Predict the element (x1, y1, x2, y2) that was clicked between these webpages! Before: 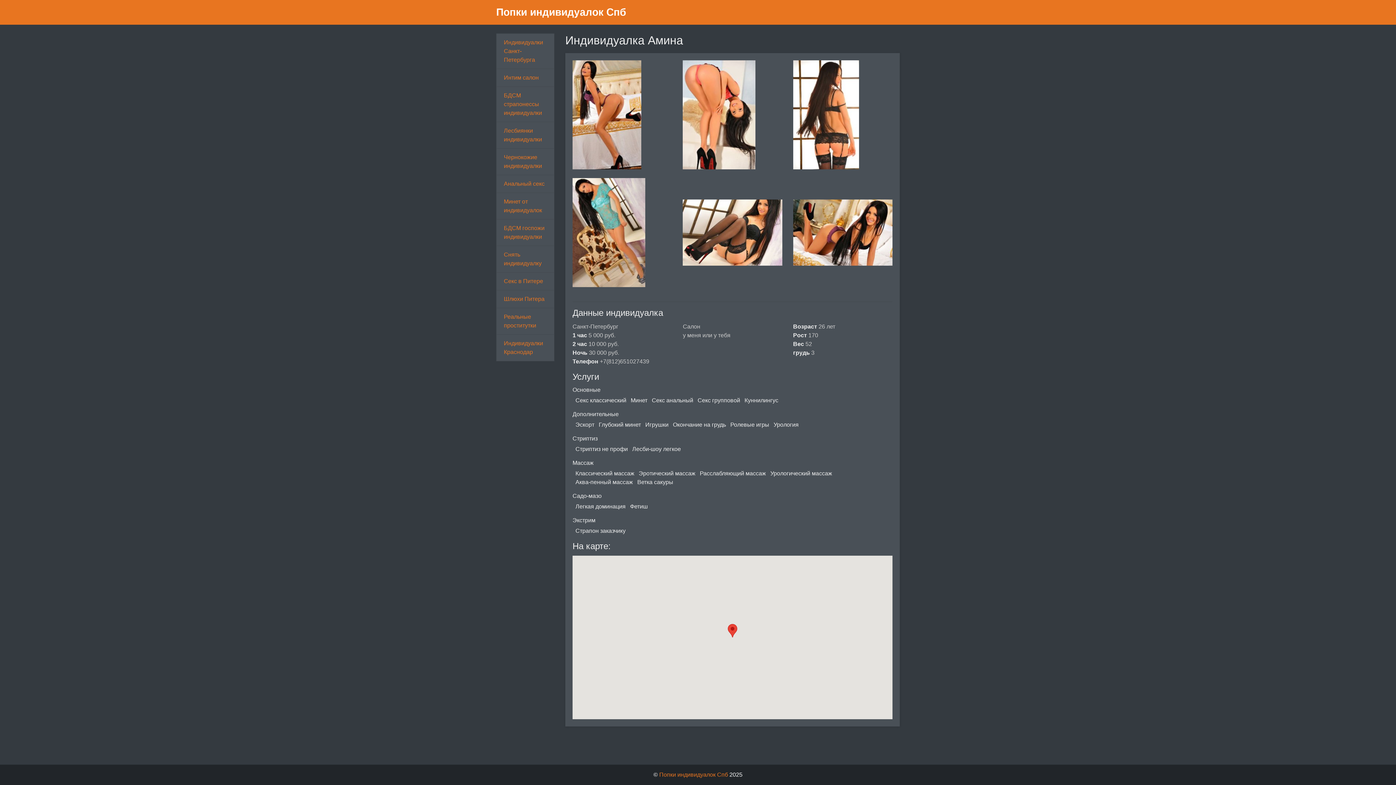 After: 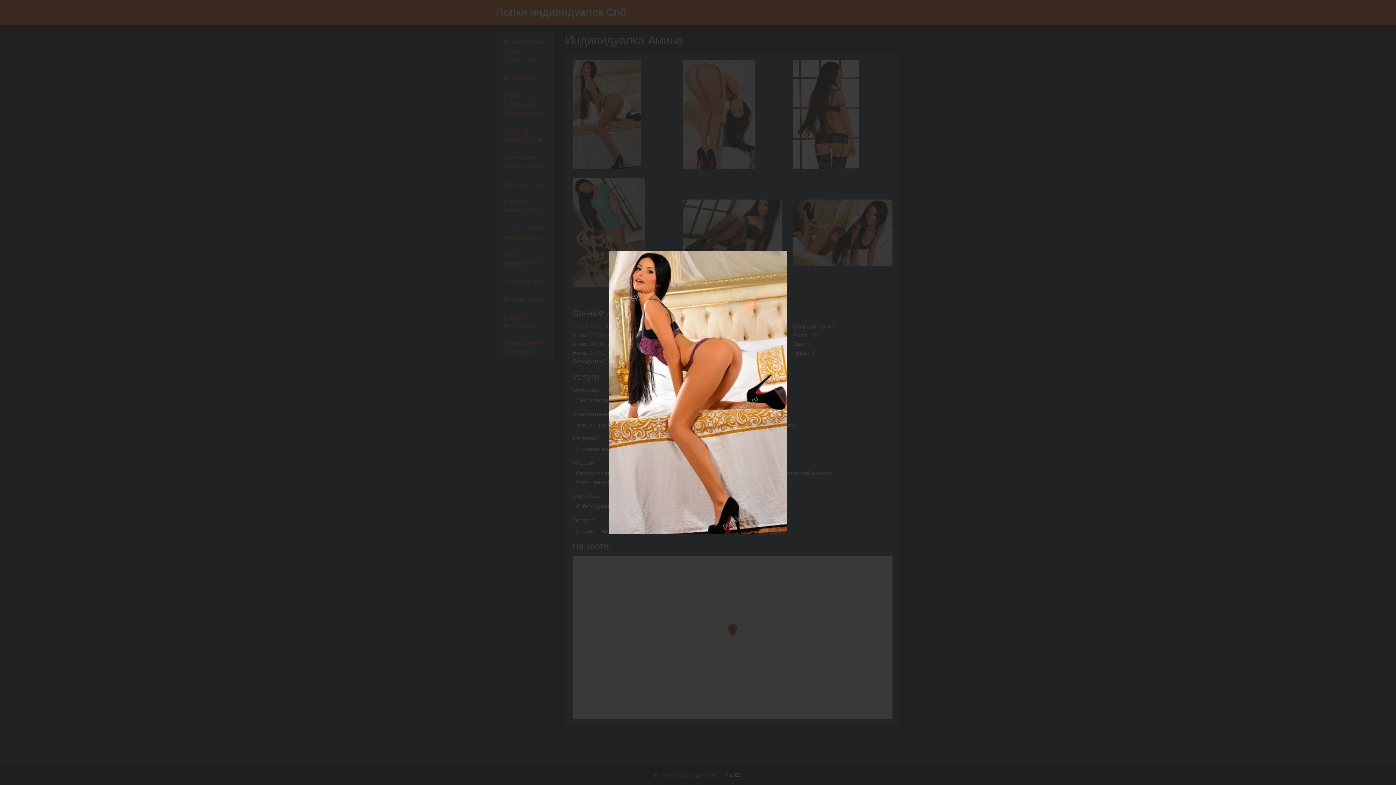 Action: bbox: (567, 60, 677, 169)